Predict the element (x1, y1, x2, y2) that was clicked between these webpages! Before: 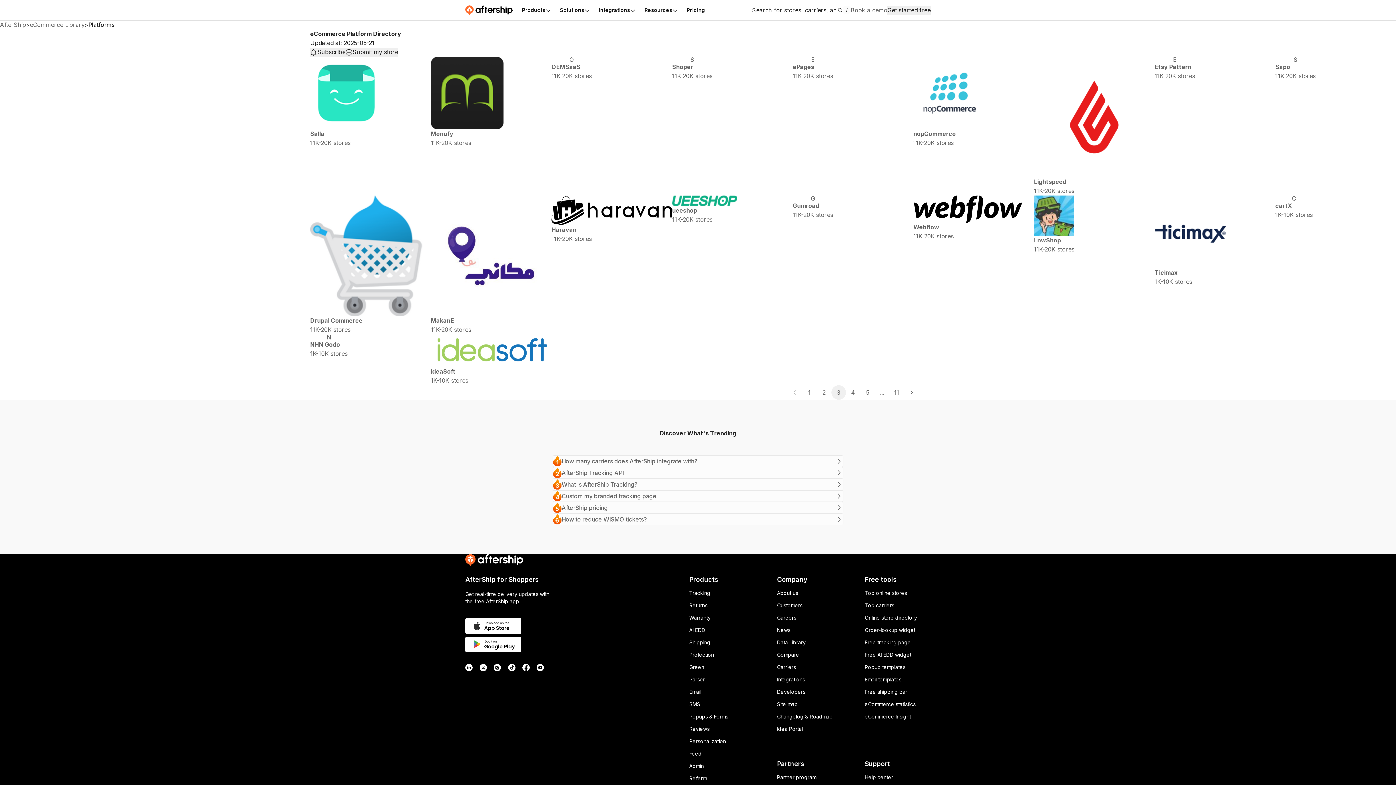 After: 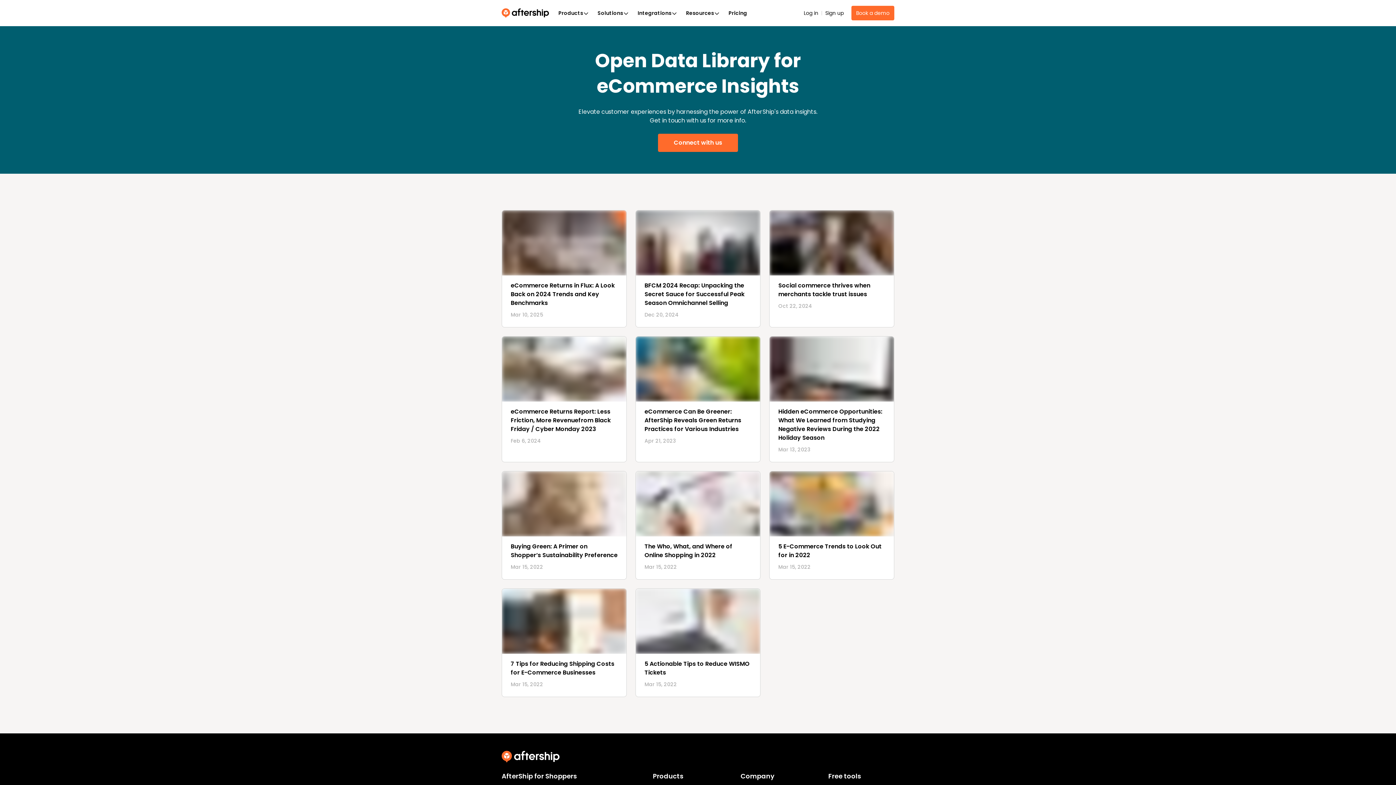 Action: bbox: (777, 639, 805, 645) label: Data Library